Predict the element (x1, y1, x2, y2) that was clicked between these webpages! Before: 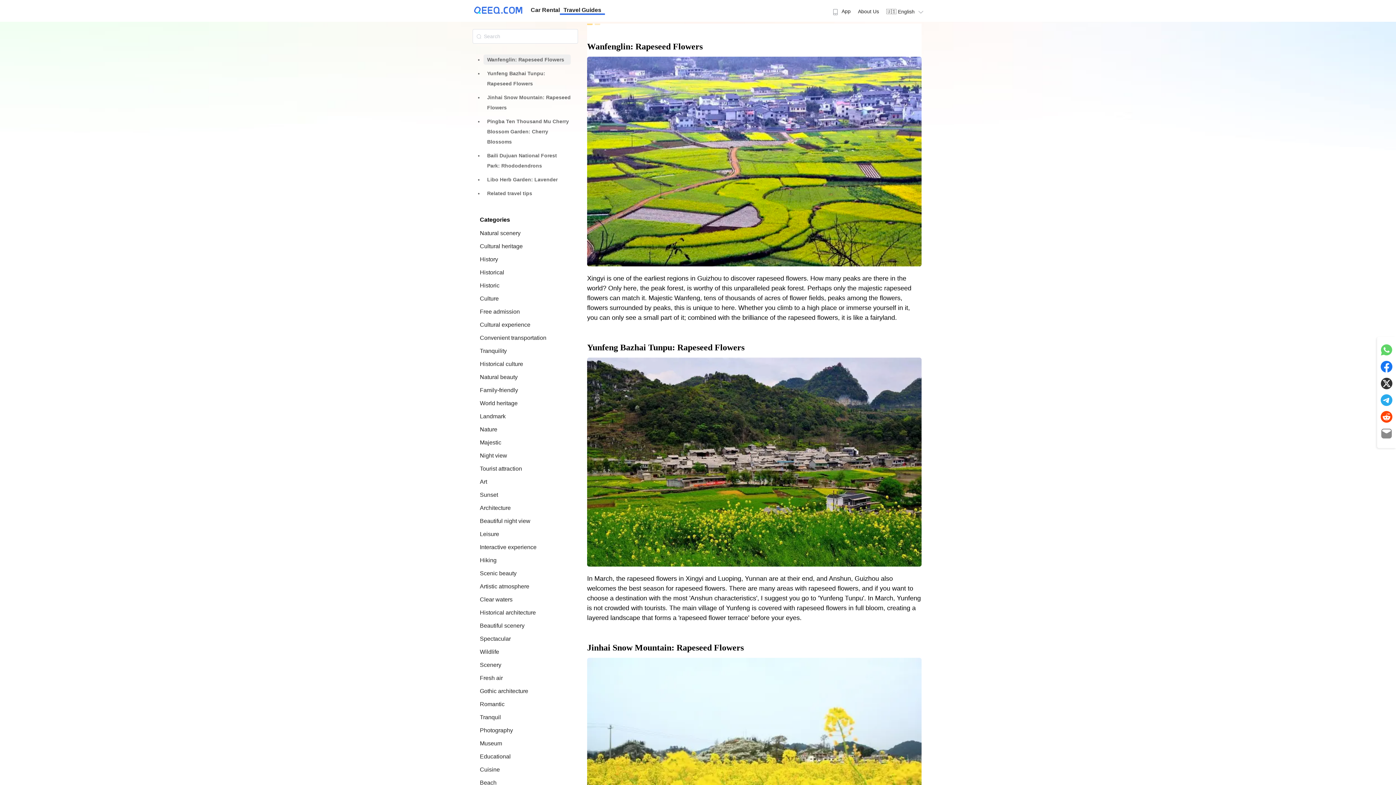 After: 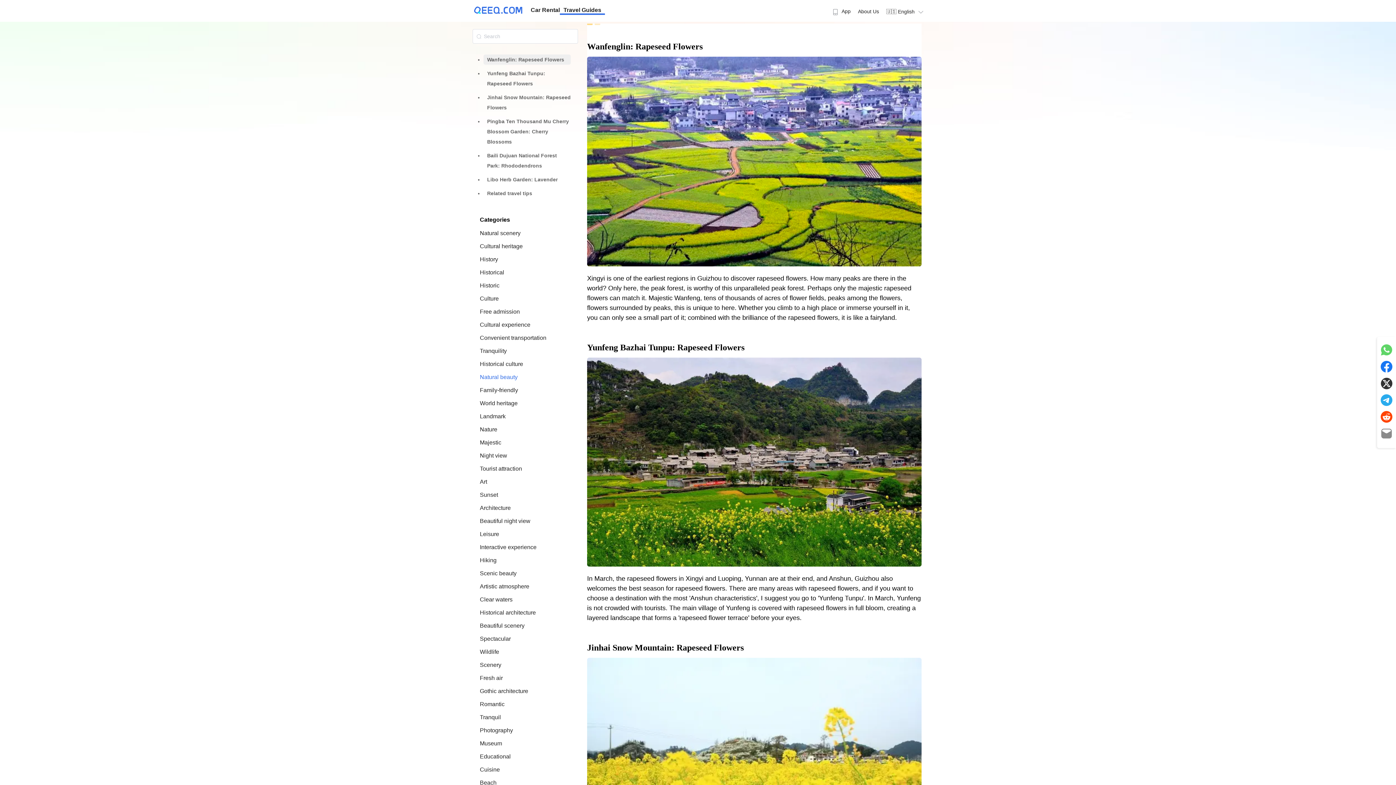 Action: label: Natural beauty bbox: (480, 374, 517, 380)